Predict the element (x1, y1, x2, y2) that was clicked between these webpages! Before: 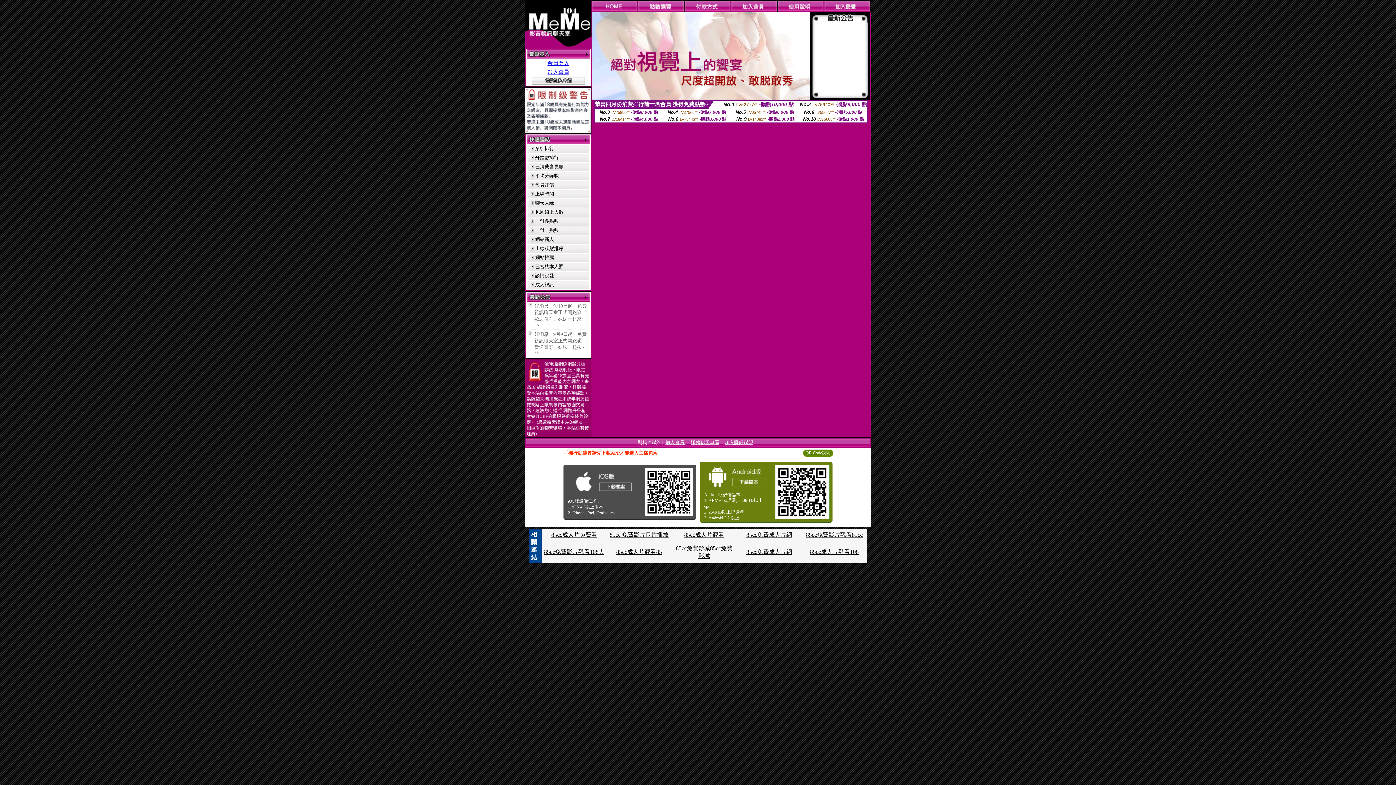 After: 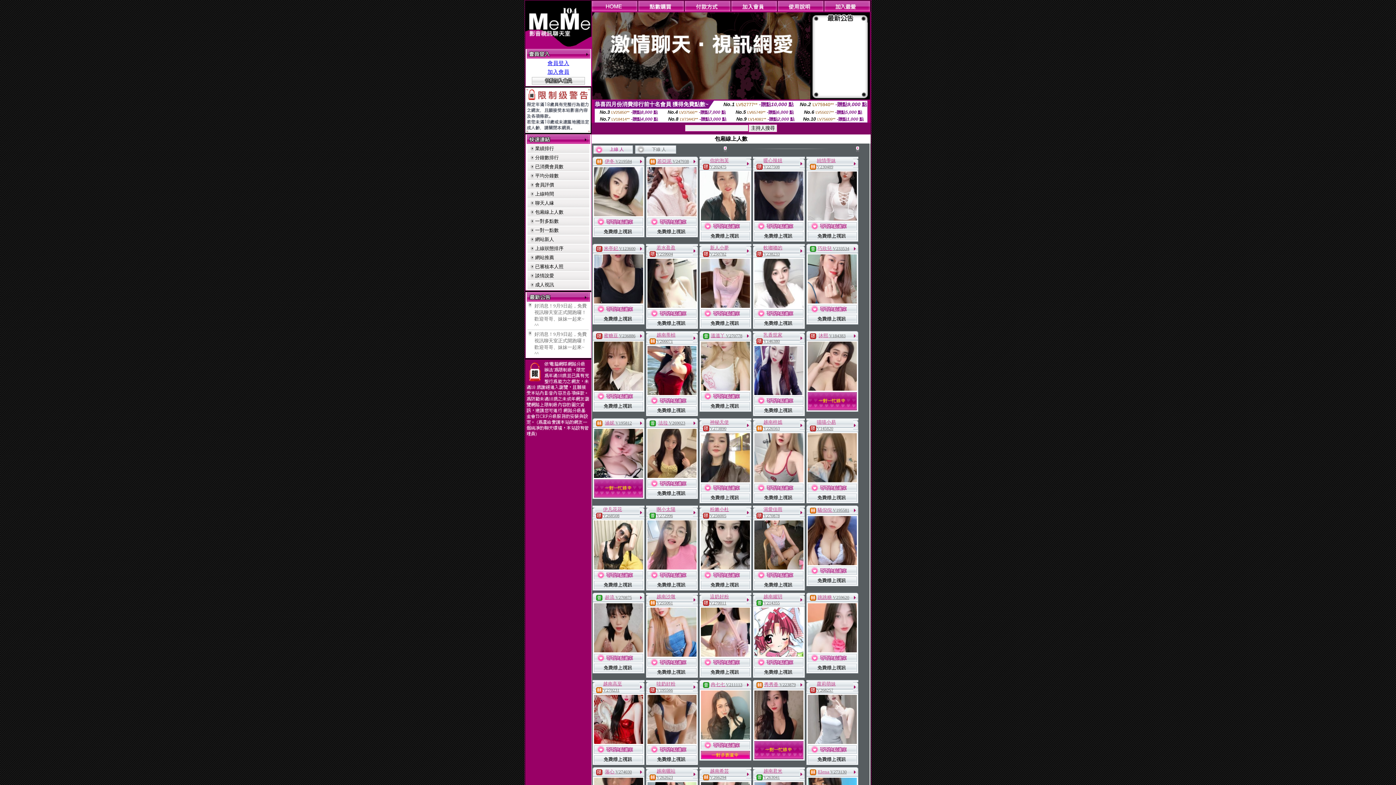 Action: bbox: (535, 209, 563, 214) label: 包廂線上人數